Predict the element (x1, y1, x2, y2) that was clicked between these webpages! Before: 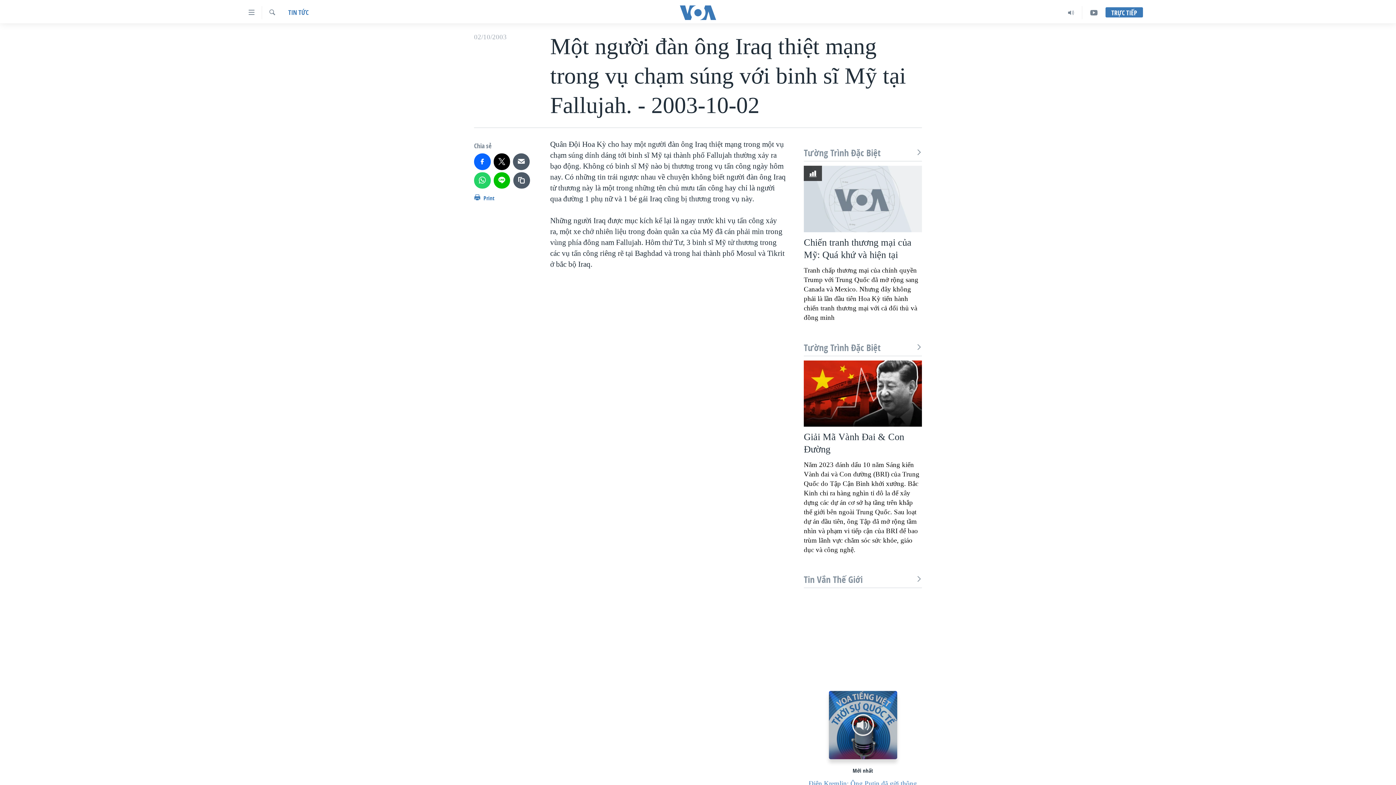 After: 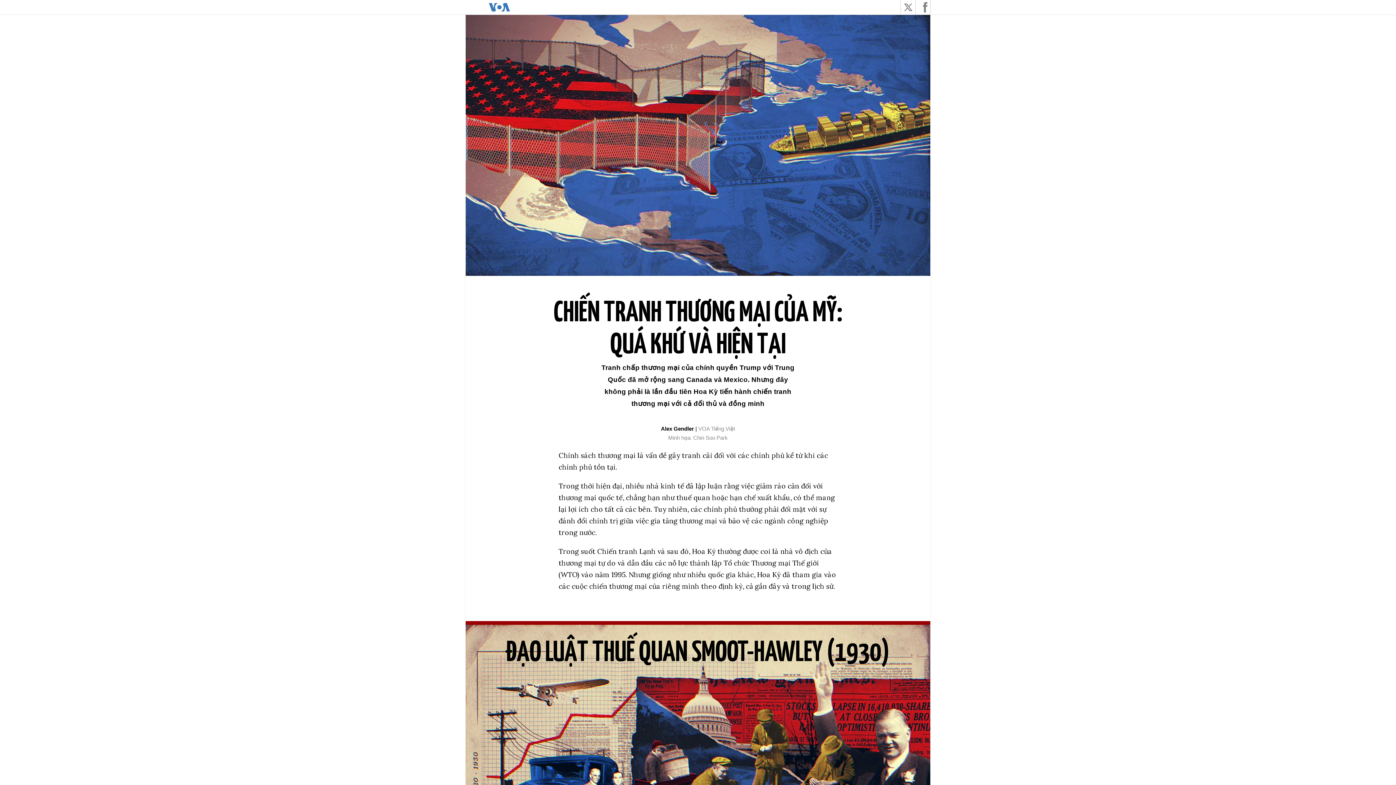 Action: bbox: (804, 165, 922, 232)